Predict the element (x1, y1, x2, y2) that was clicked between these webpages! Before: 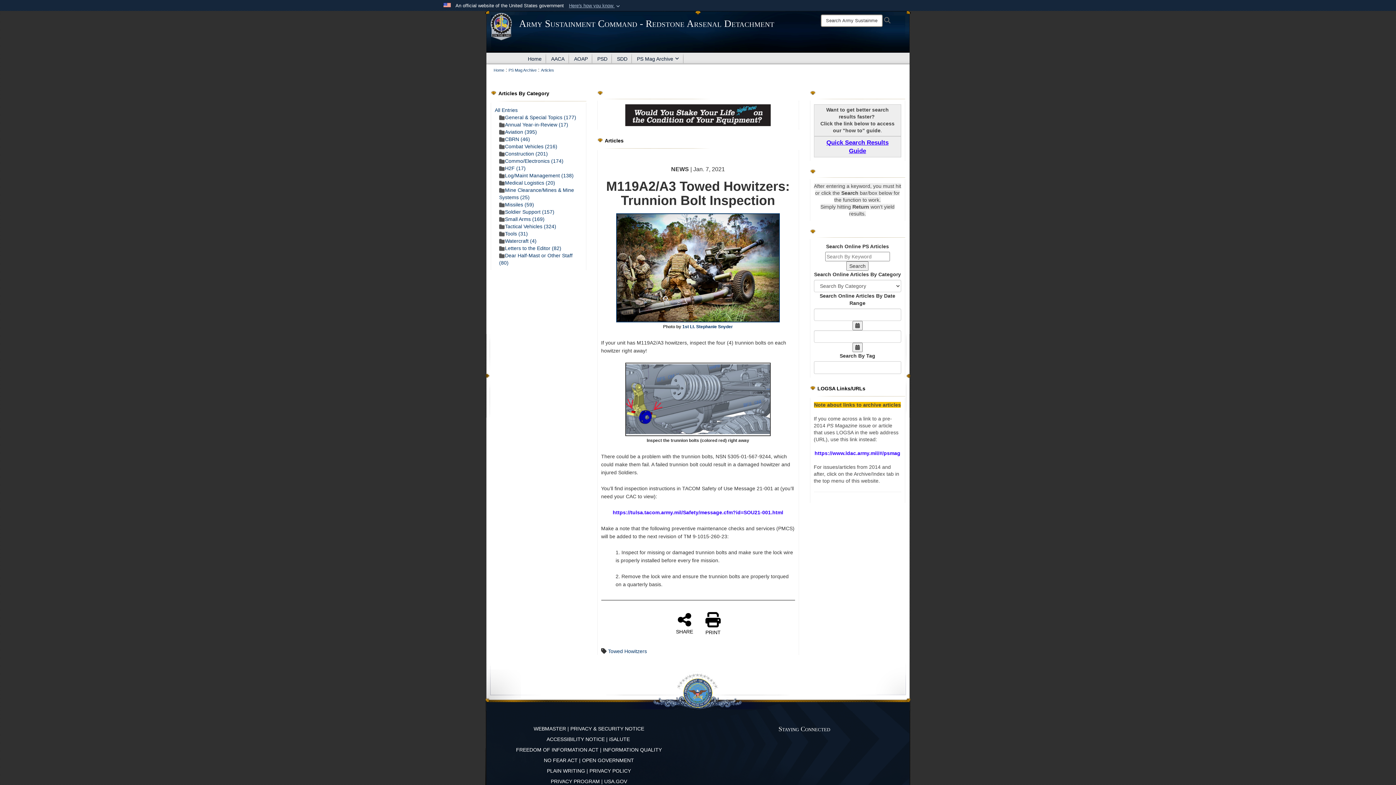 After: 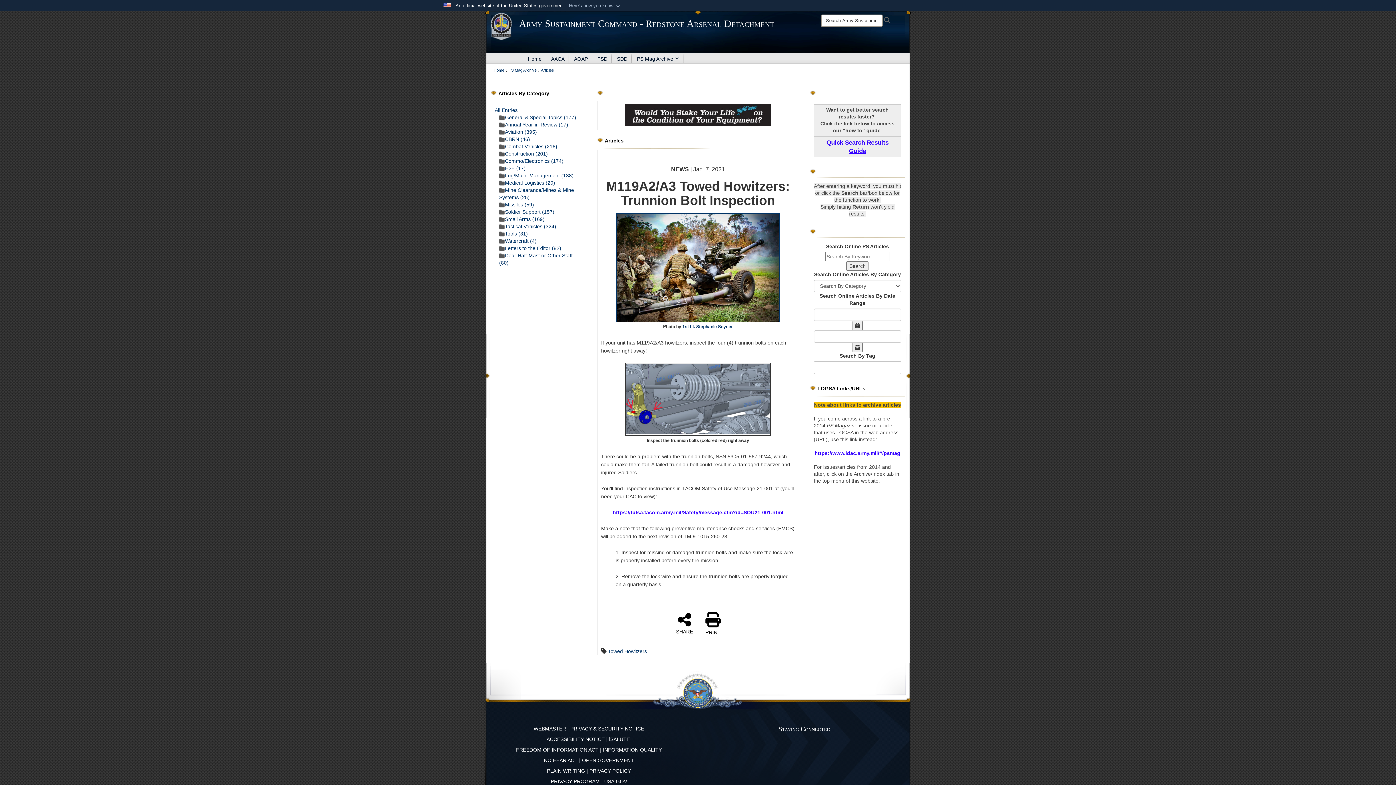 Action: label: NO FEAR ACT bbox: (544, 757, 577, 763)